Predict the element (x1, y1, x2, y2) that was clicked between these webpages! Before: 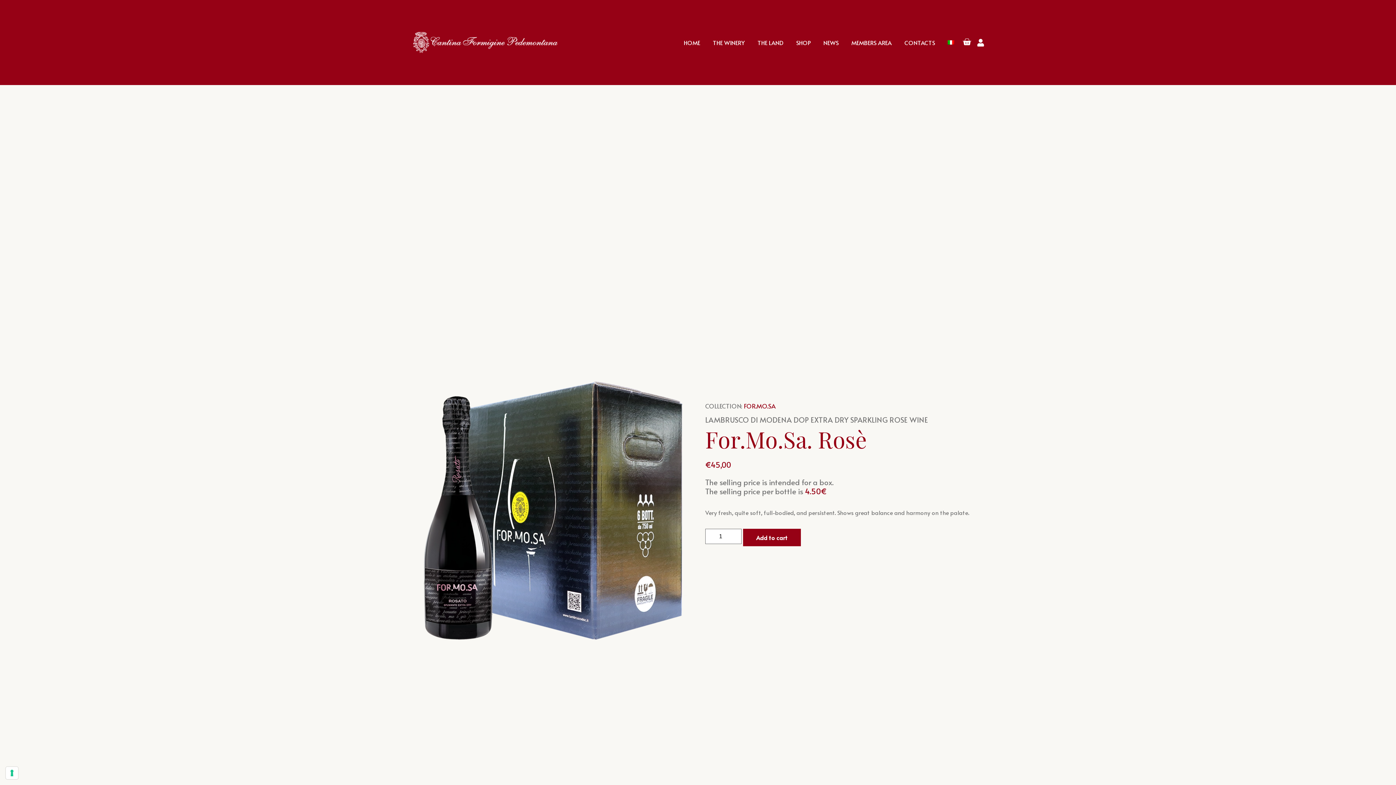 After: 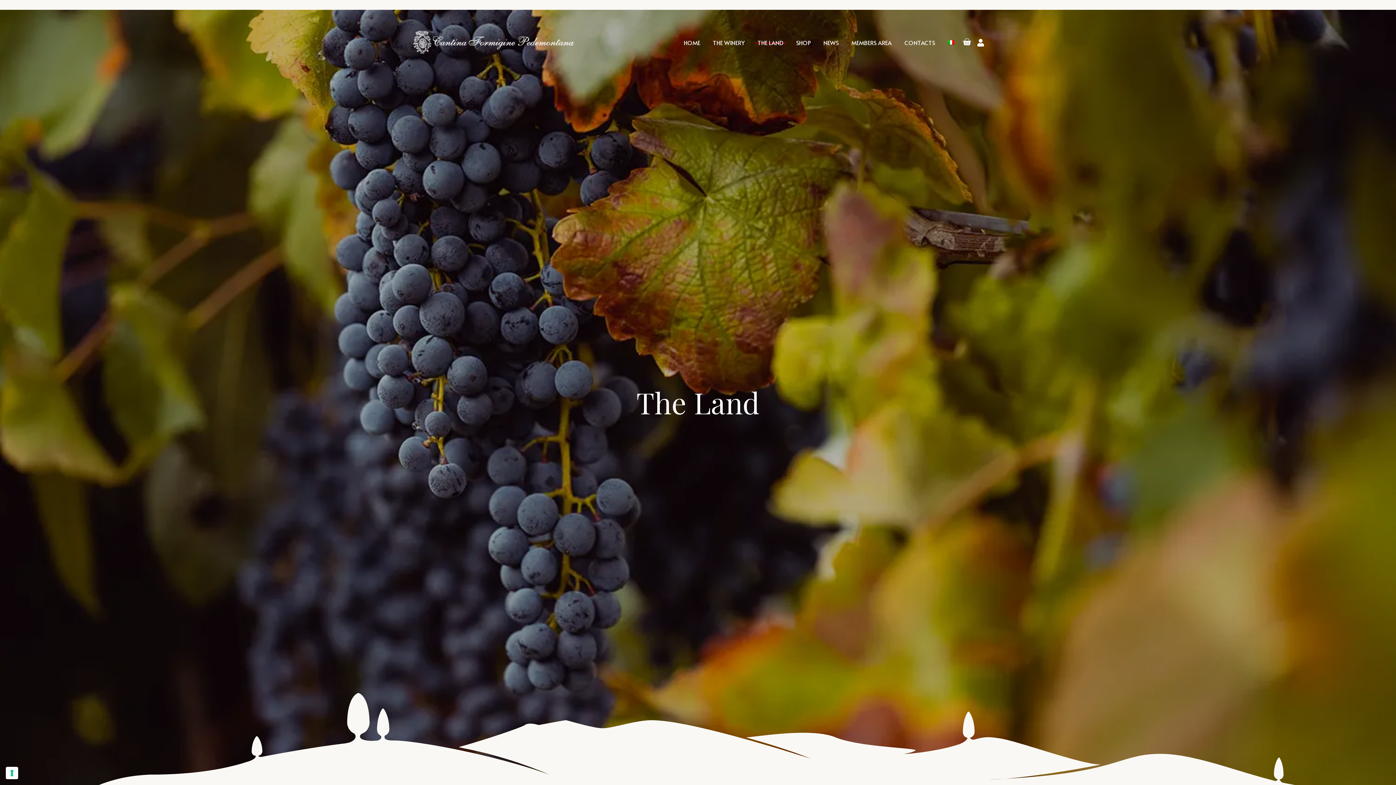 Action: label: THE LAND bbox: (755, 34, 786, 50)